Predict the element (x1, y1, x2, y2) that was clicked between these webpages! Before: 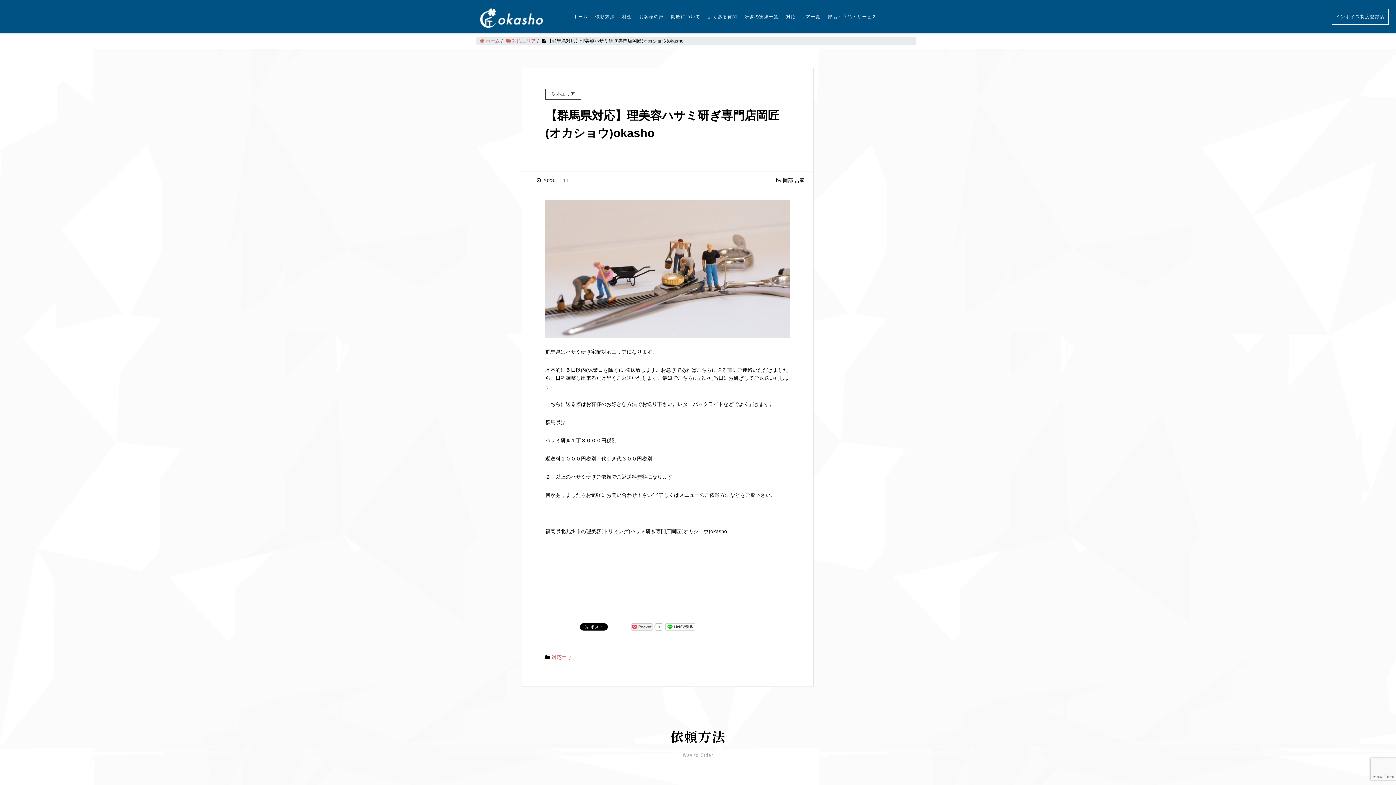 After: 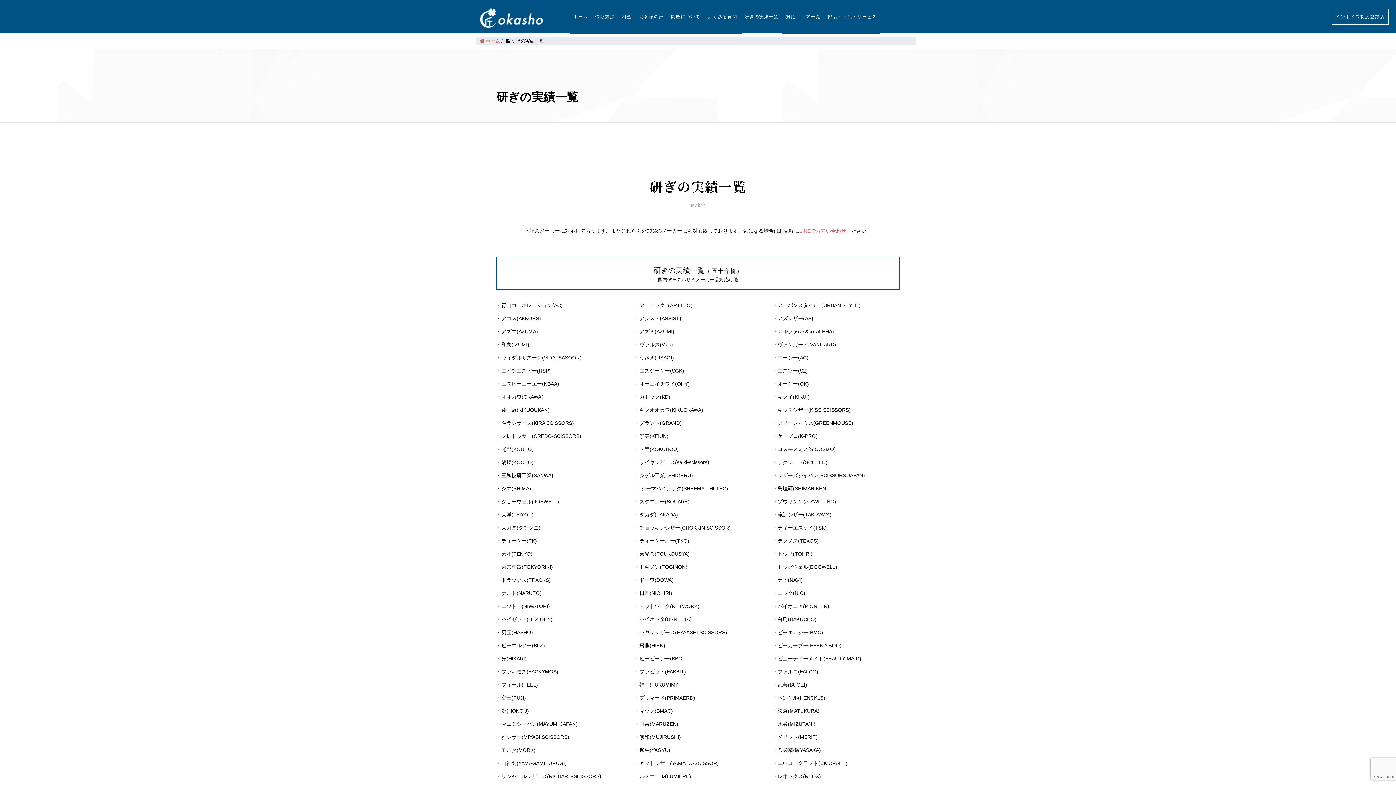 Action: label: 研ぎの実績一覧 bbox: (741, 0, 782, 33)